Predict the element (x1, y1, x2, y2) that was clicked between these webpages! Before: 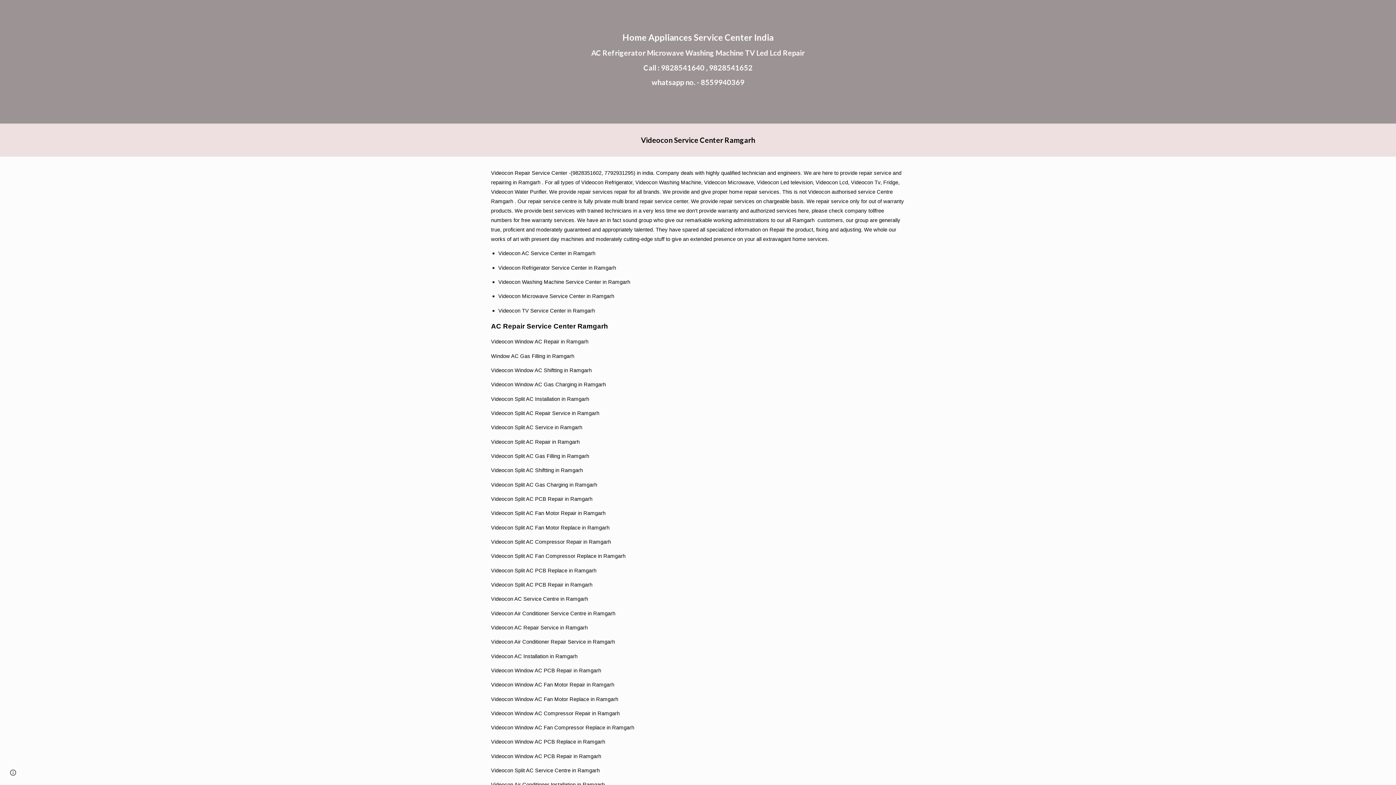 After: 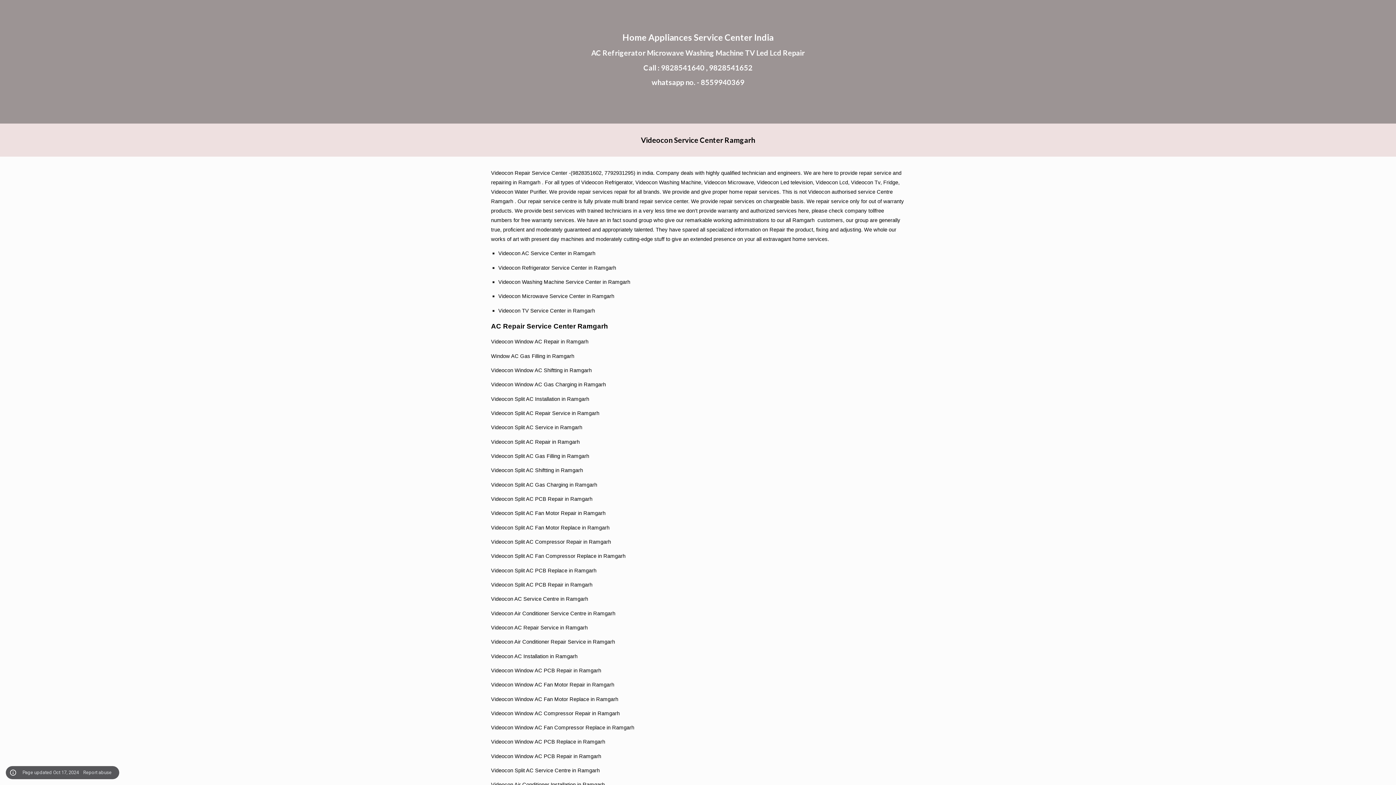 Action: label: Site actions bbox: (8, 768, 18, 778)